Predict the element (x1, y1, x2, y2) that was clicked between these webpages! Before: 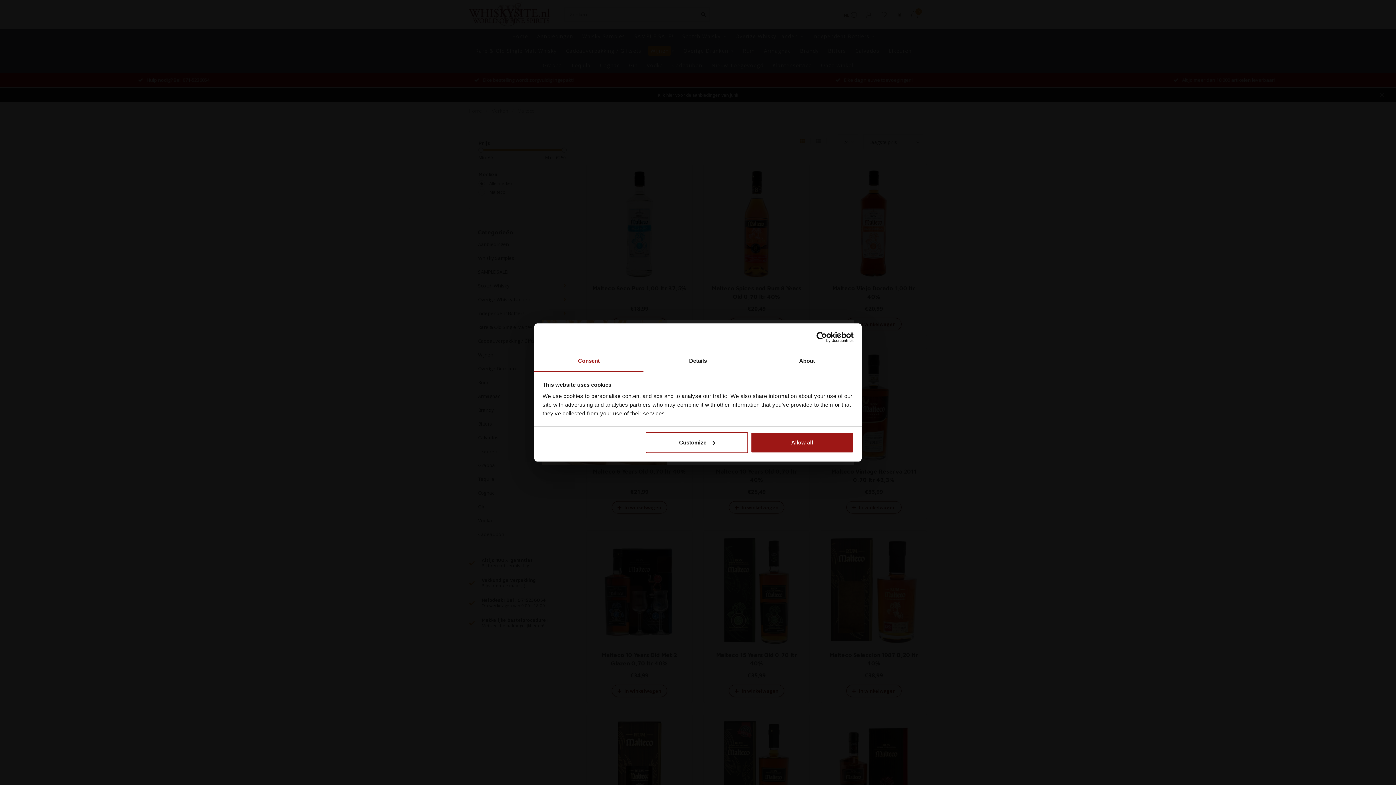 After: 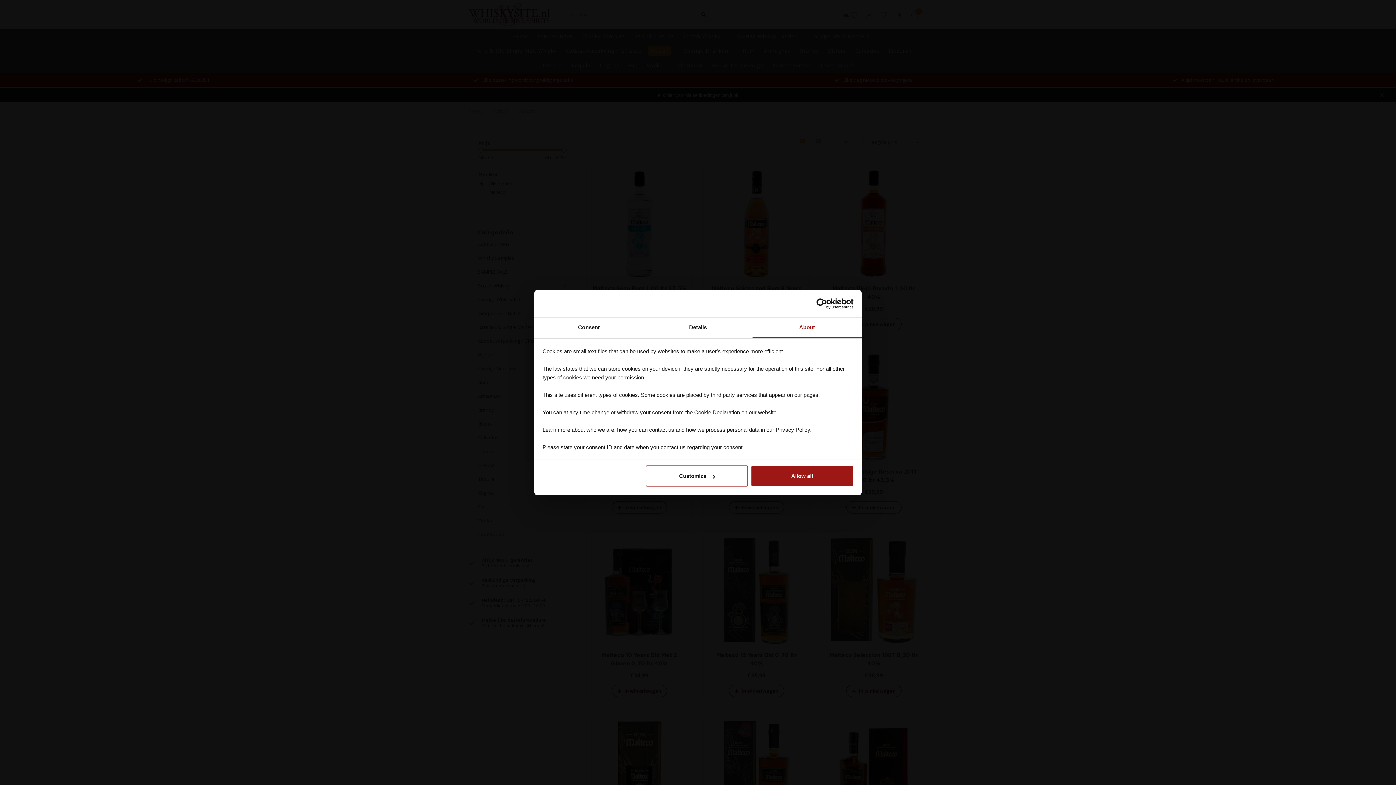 Action: label: About bbox: (752, 351, 861, 372)